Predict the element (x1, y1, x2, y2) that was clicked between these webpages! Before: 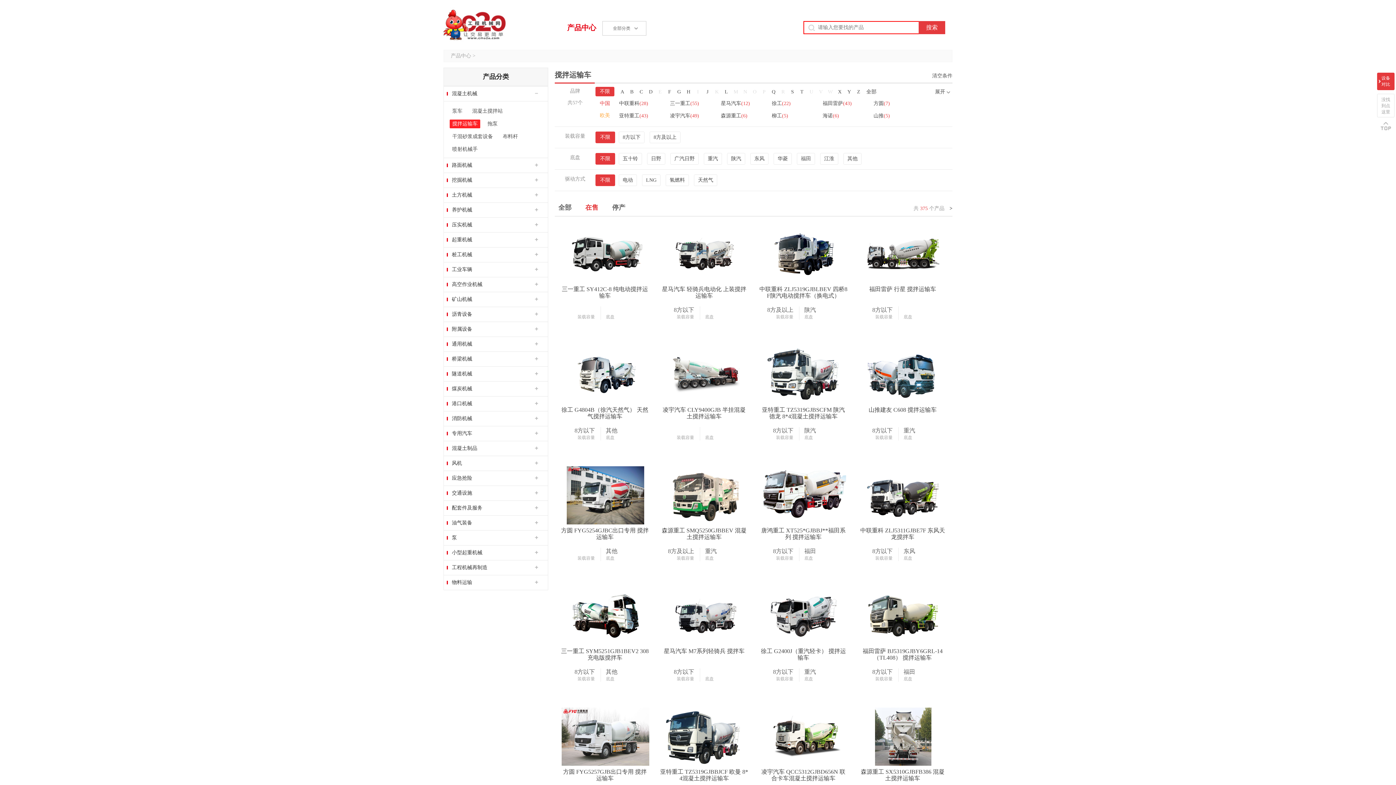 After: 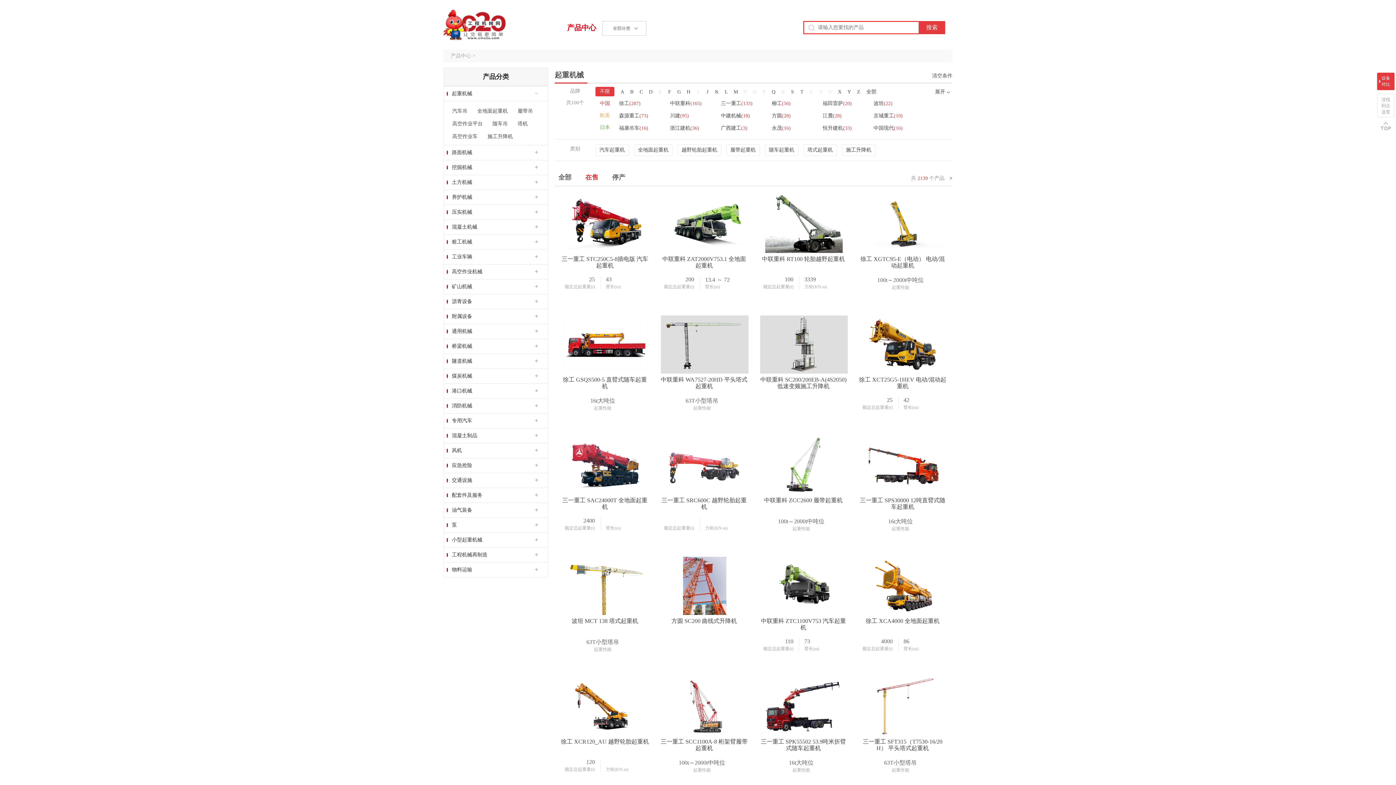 Action: bbox: (444, 232, 548, 247) label: 起重机械